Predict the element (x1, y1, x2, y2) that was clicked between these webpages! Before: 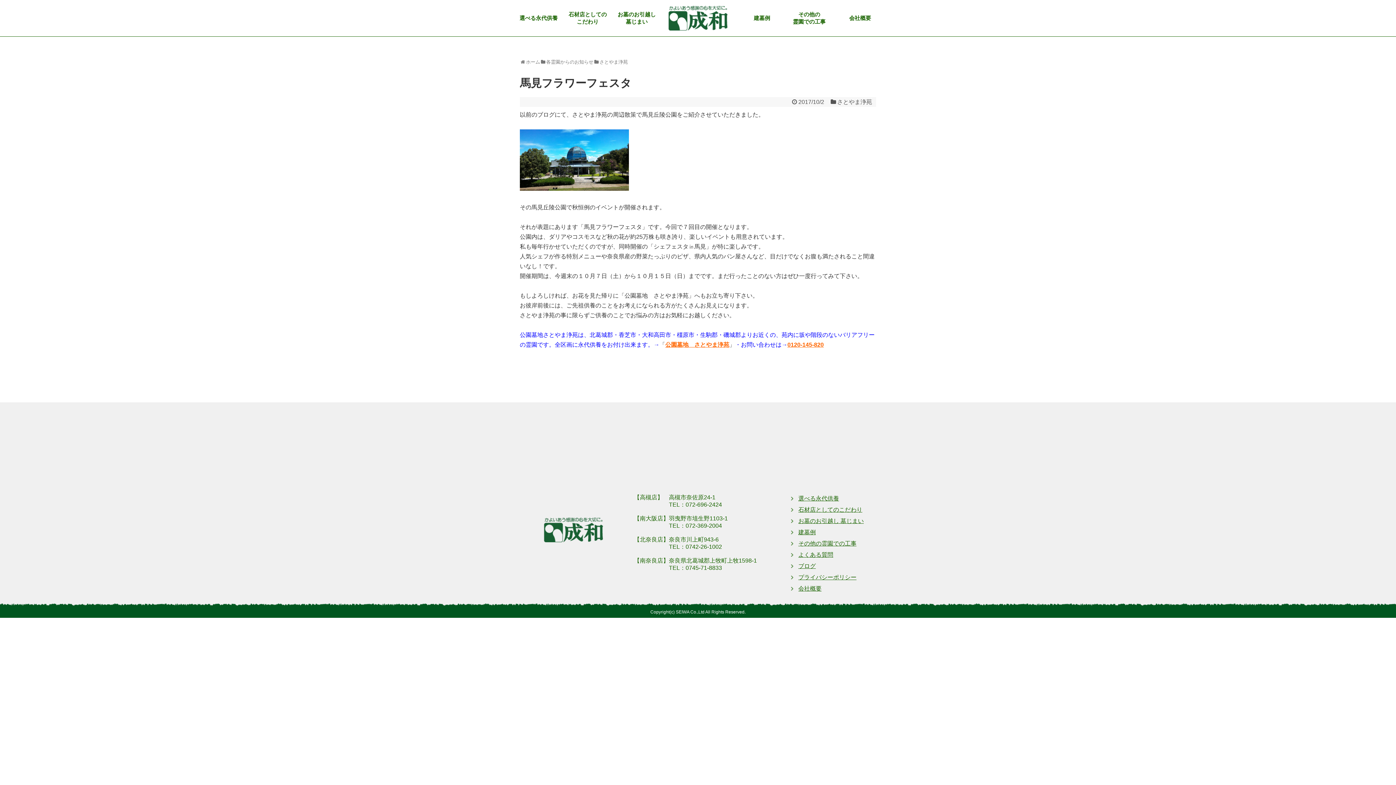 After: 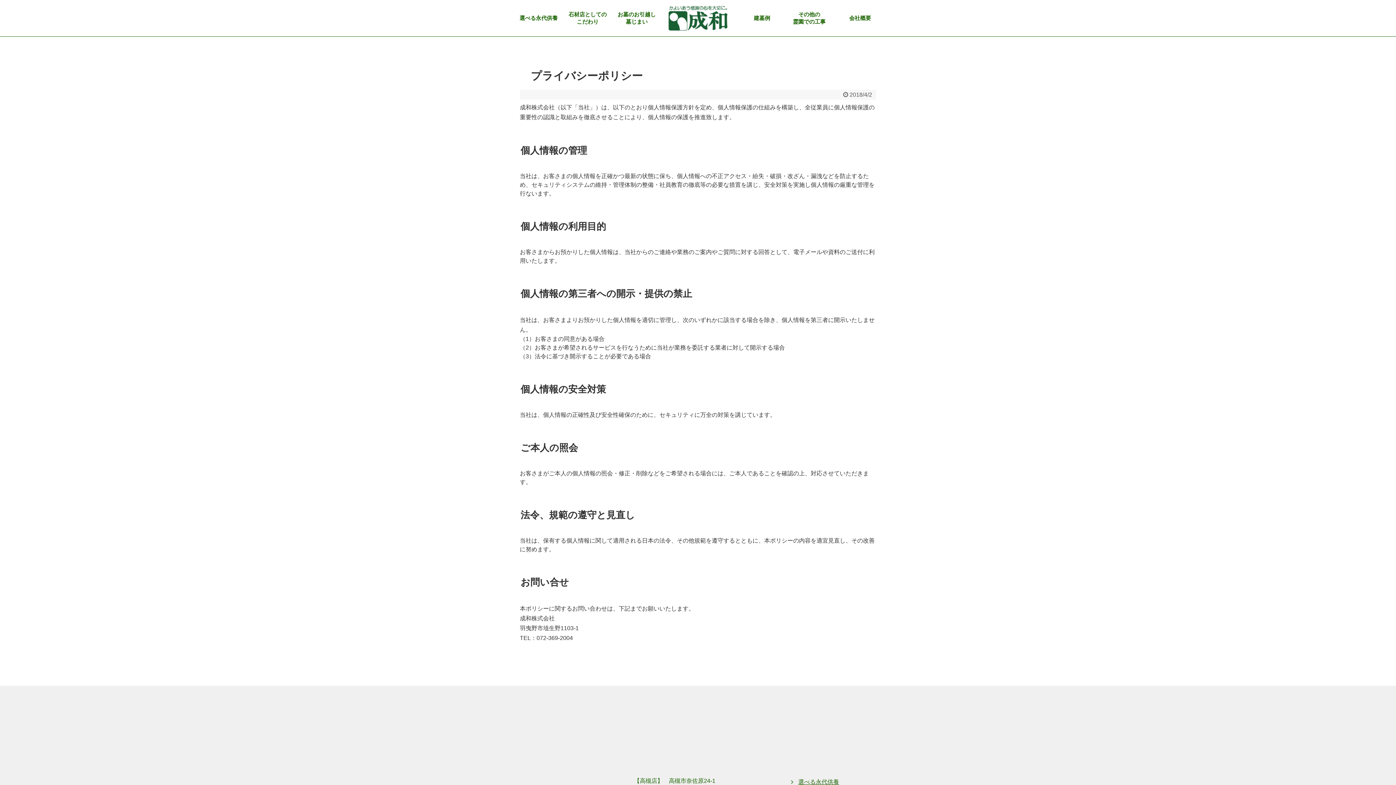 Action: label: プライバシーポリシー bbox: (791, 573, 876, 582)